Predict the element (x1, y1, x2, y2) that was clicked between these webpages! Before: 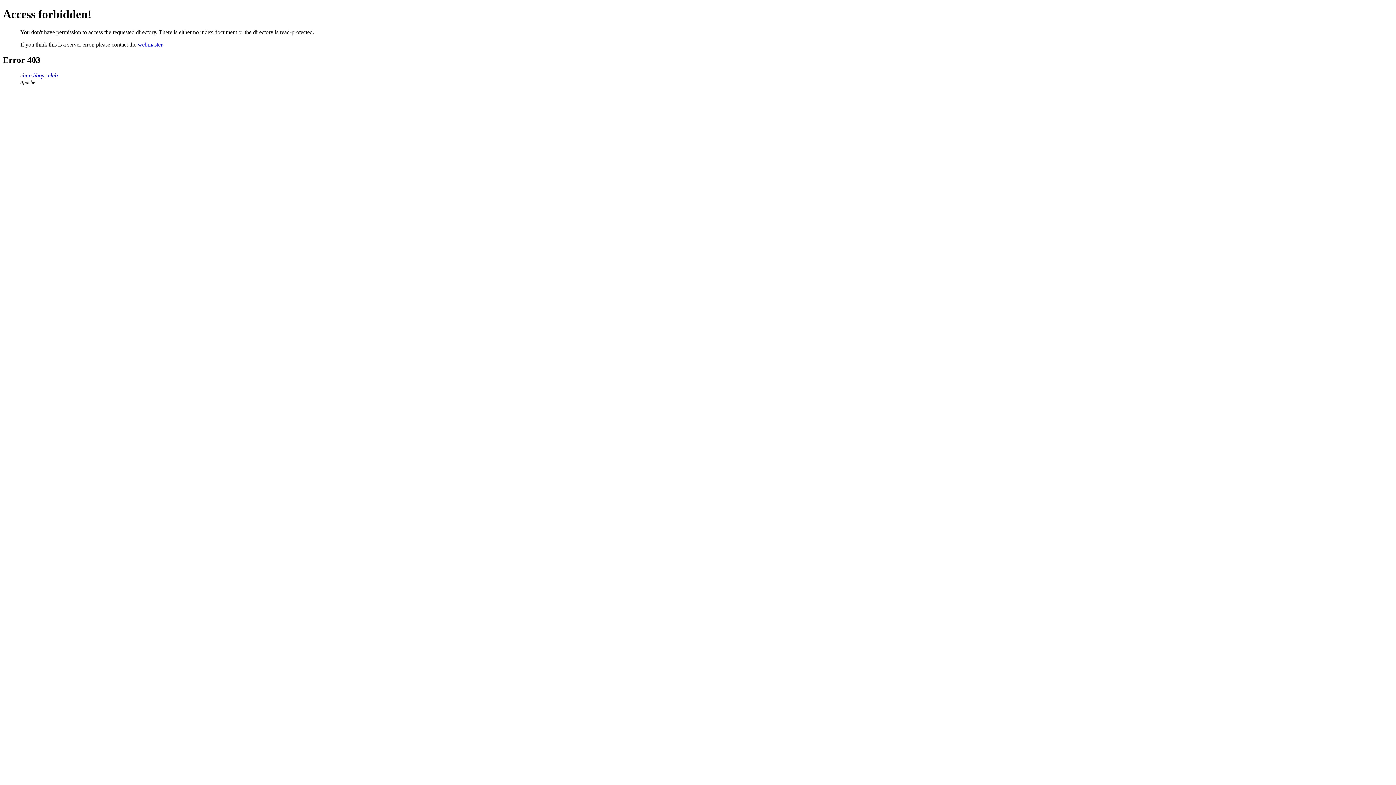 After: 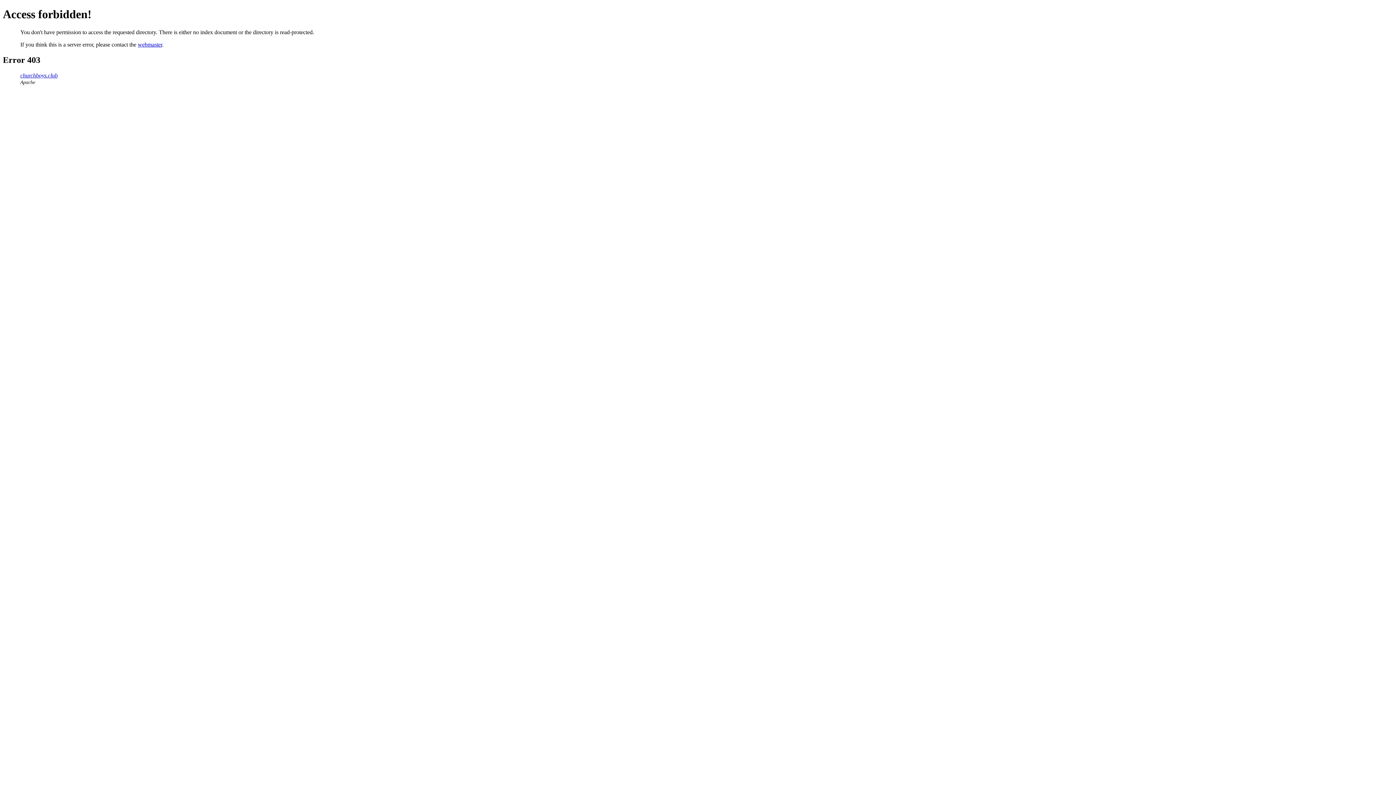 Action: label: churchboys.club bbox: (20, 72, 57, 78)